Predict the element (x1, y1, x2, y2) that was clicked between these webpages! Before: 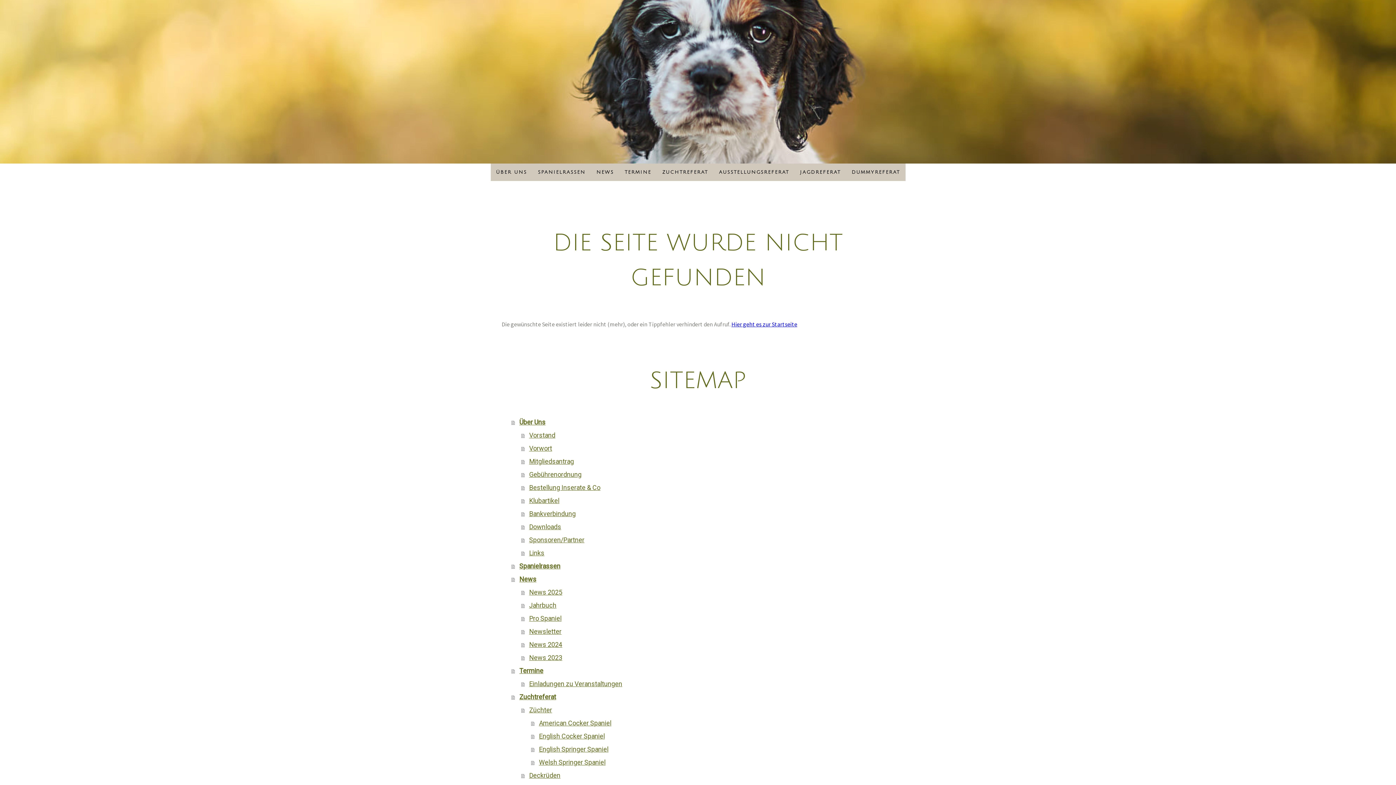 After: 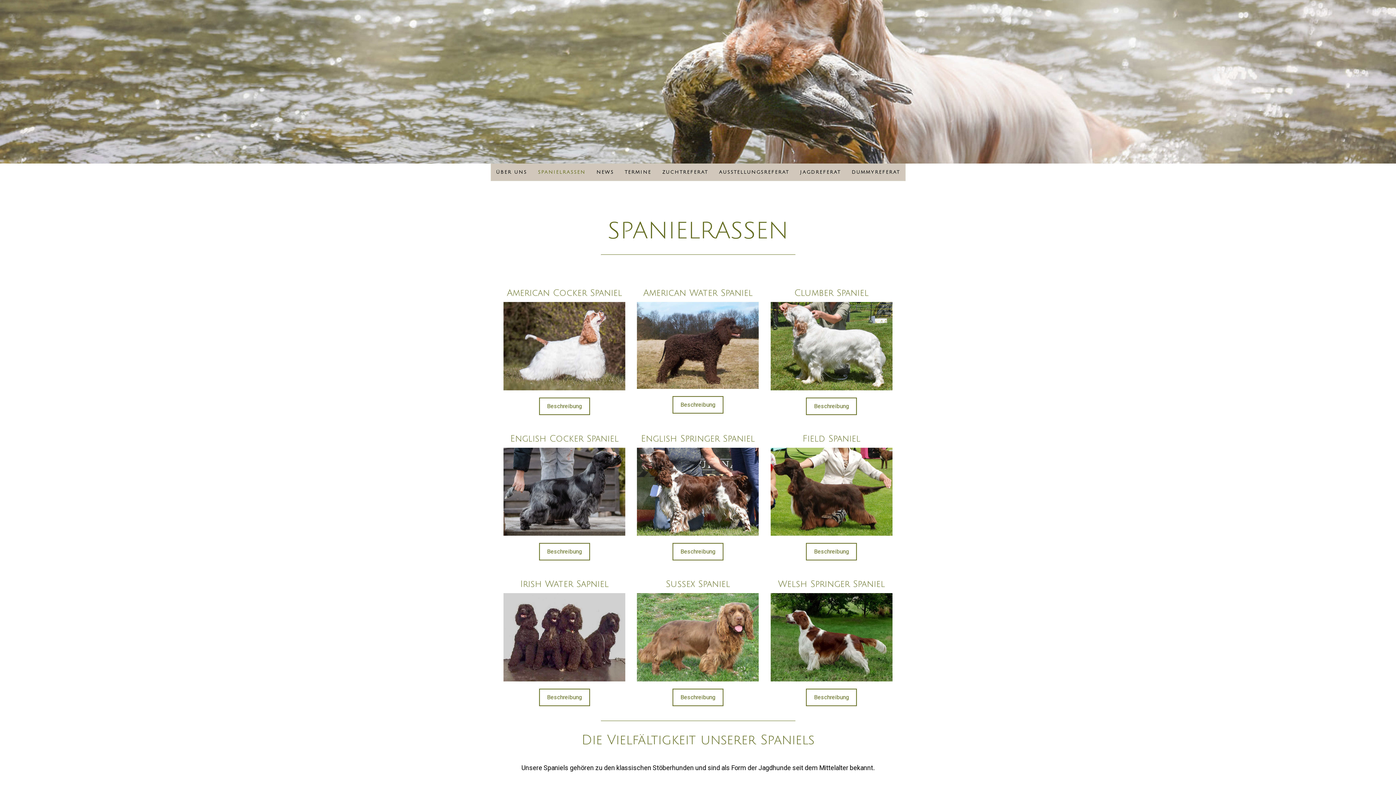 Action: label: SPANIELRASSEN bbox: (532, 163, 591, 181)